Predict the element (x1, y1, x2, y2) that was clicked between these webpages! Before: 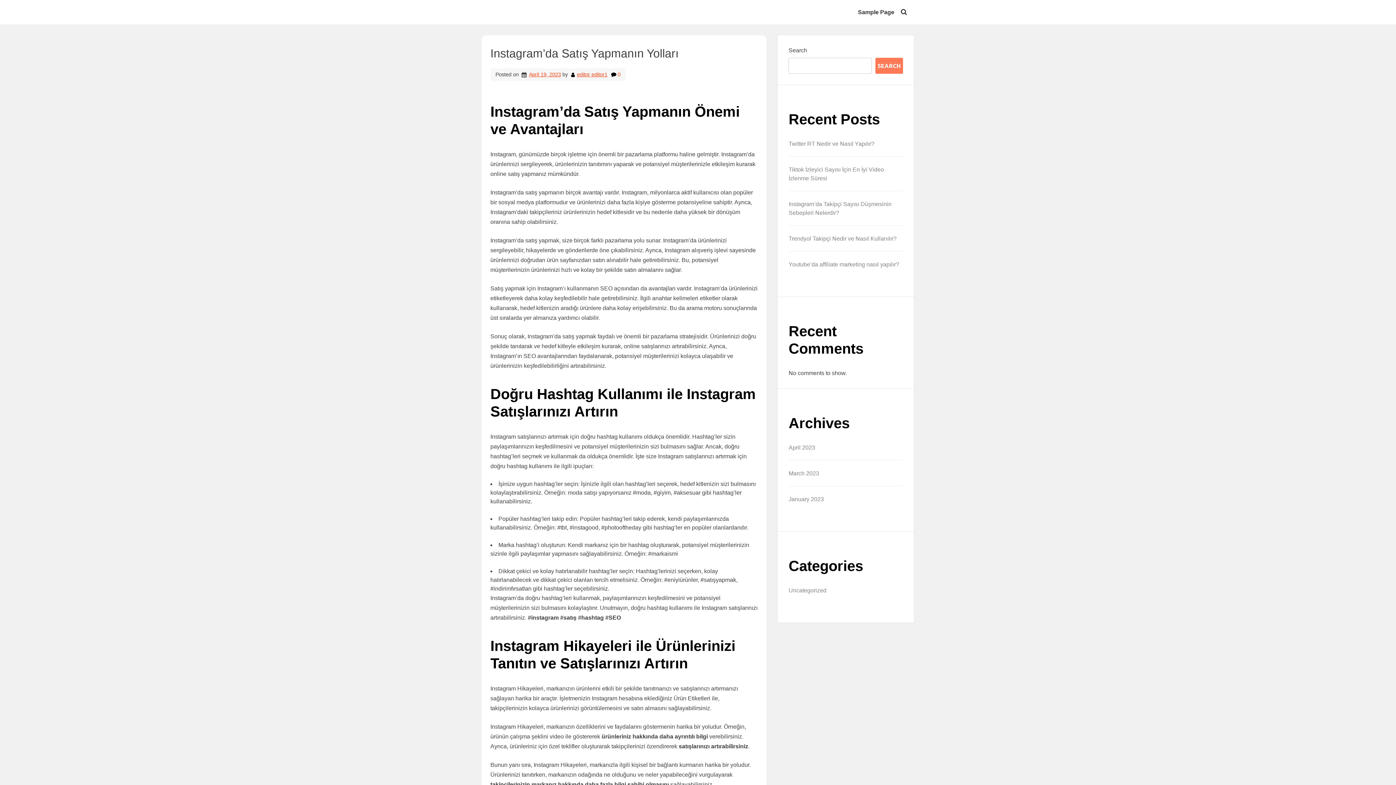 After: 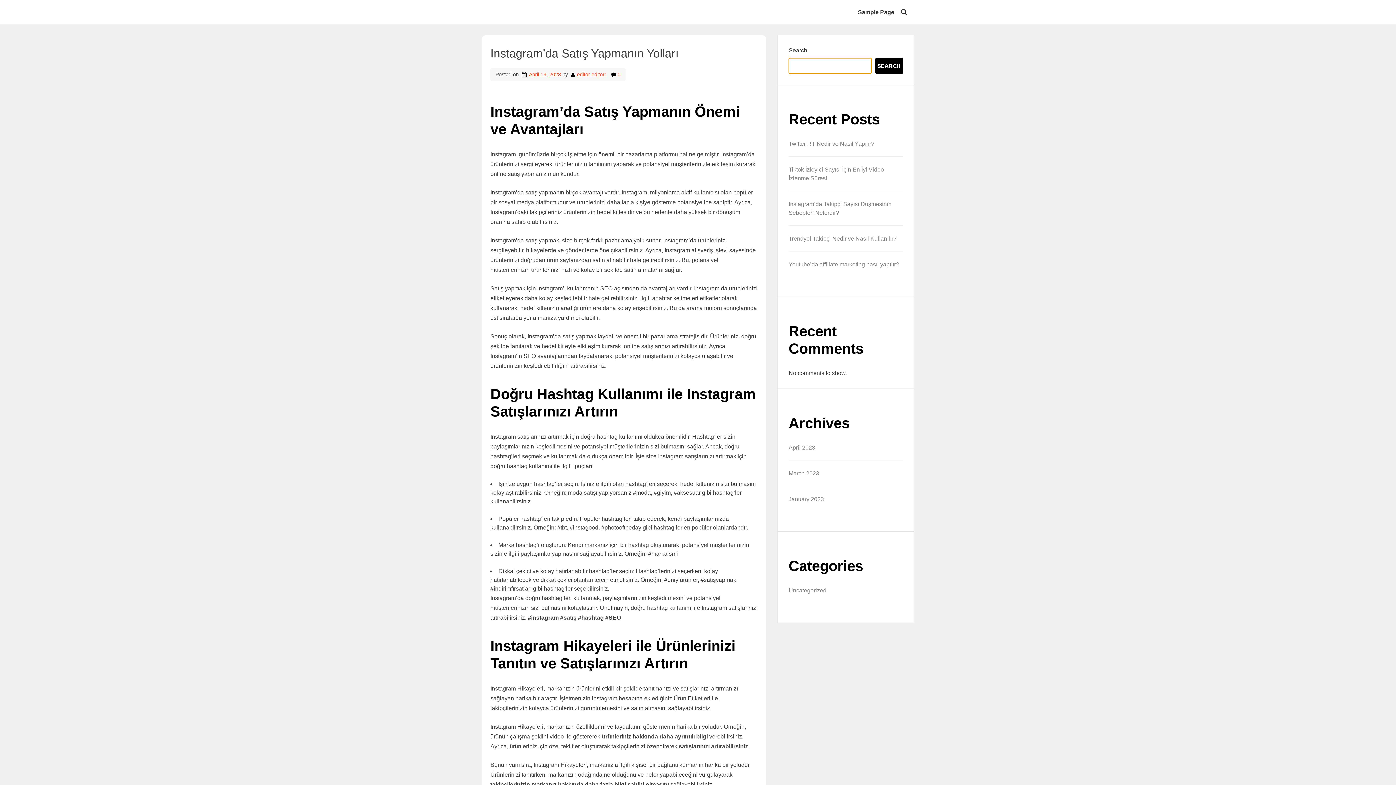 Action: bbox: (875, 57, 903, 73) label: Search